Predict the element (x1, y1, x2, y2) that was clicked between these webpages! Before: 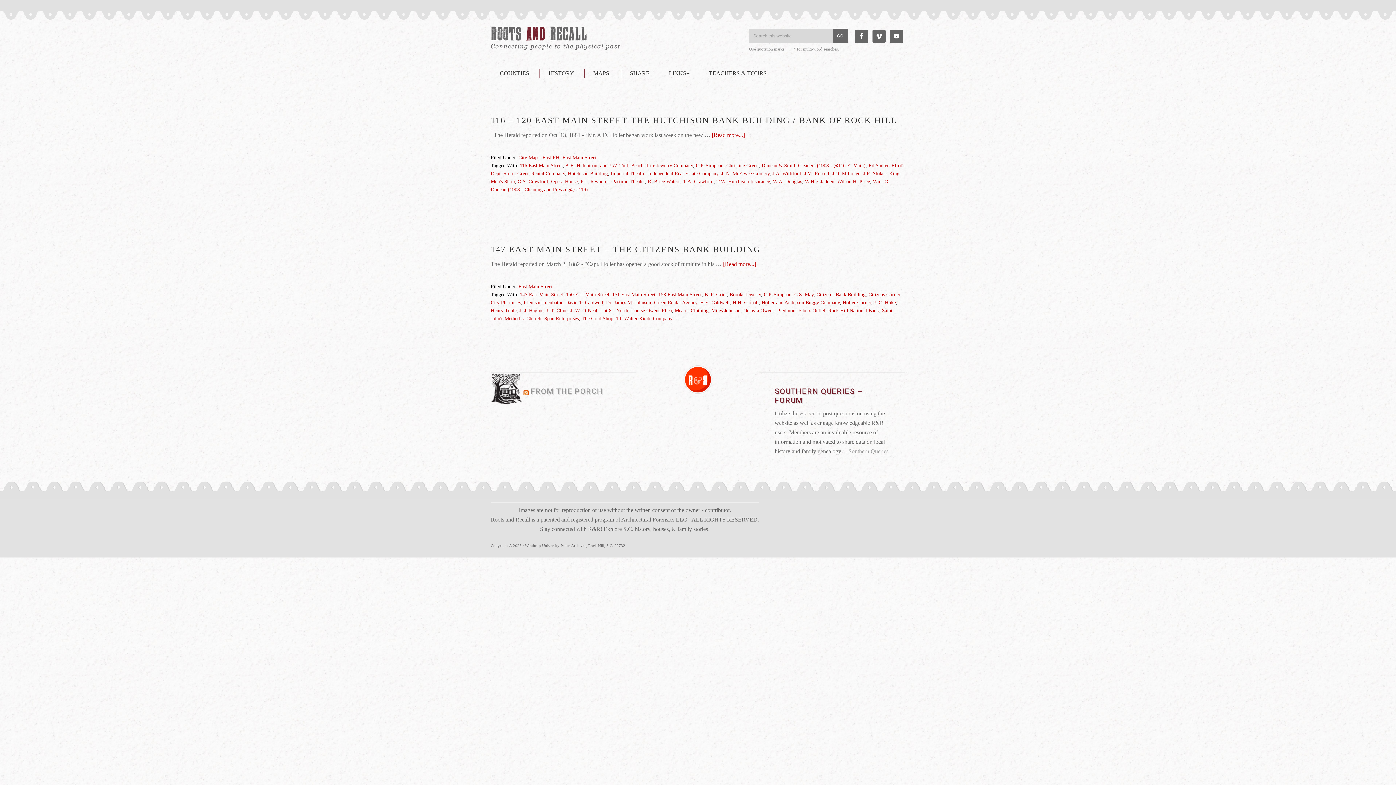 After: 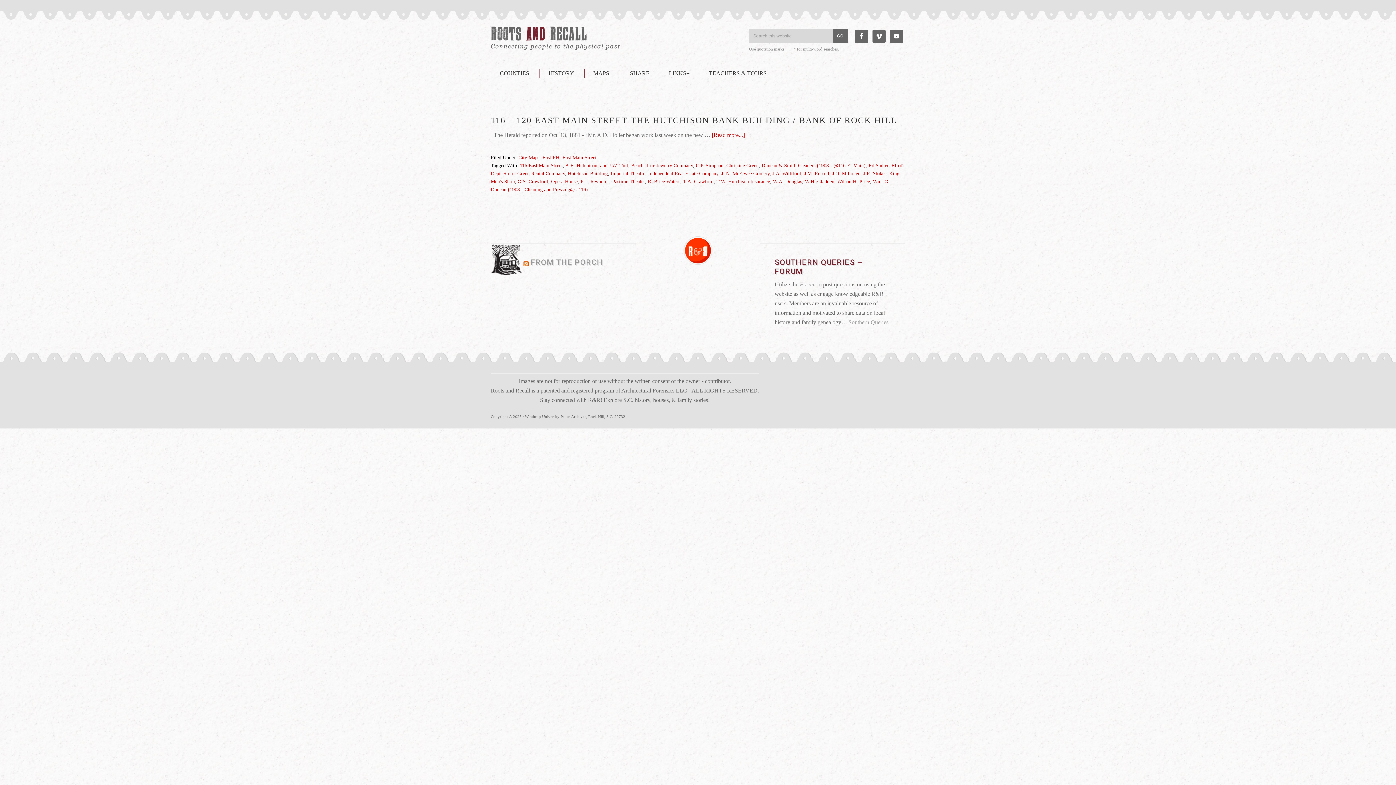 Action: label: Duncan & Smith Cleaners (1908 - @116 E. Main) bbox: (761, 162, 865, 168)